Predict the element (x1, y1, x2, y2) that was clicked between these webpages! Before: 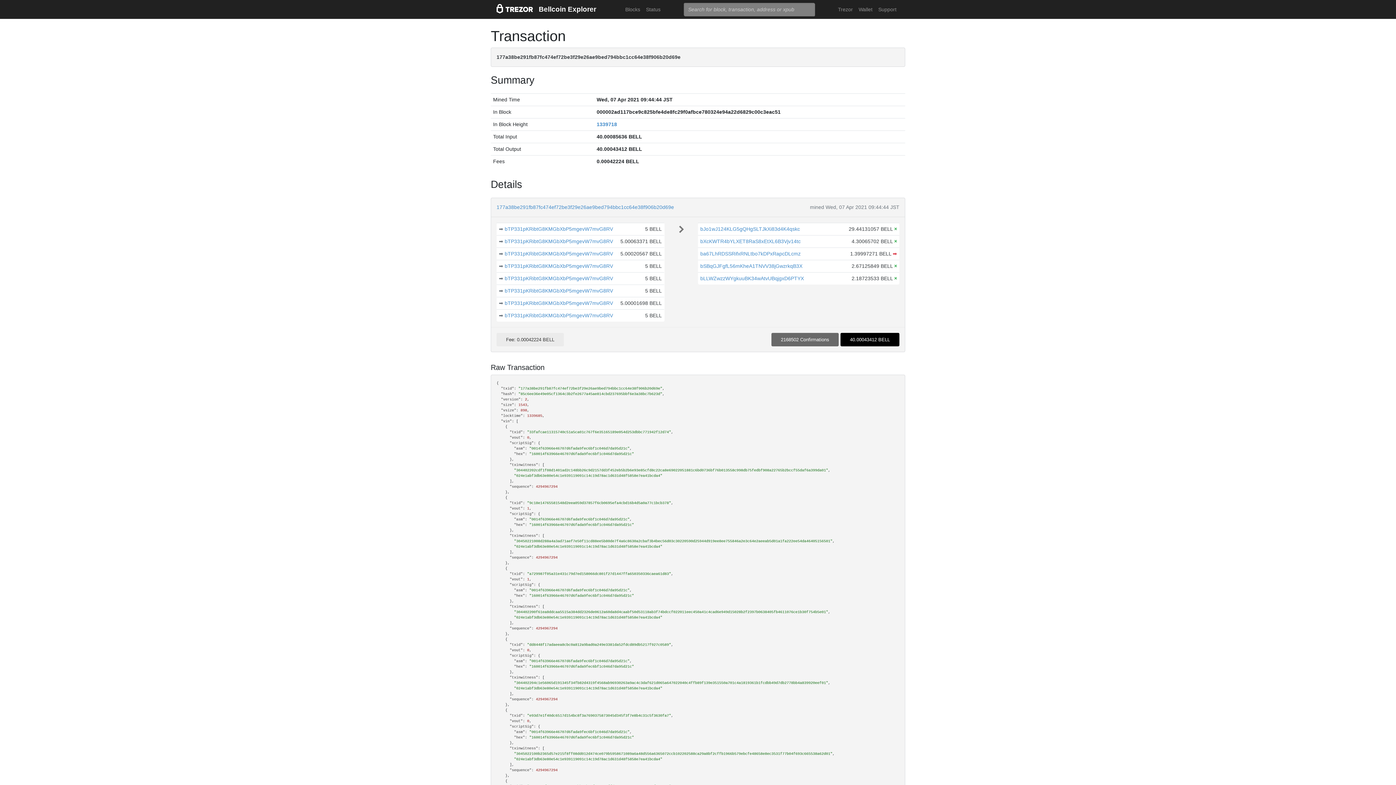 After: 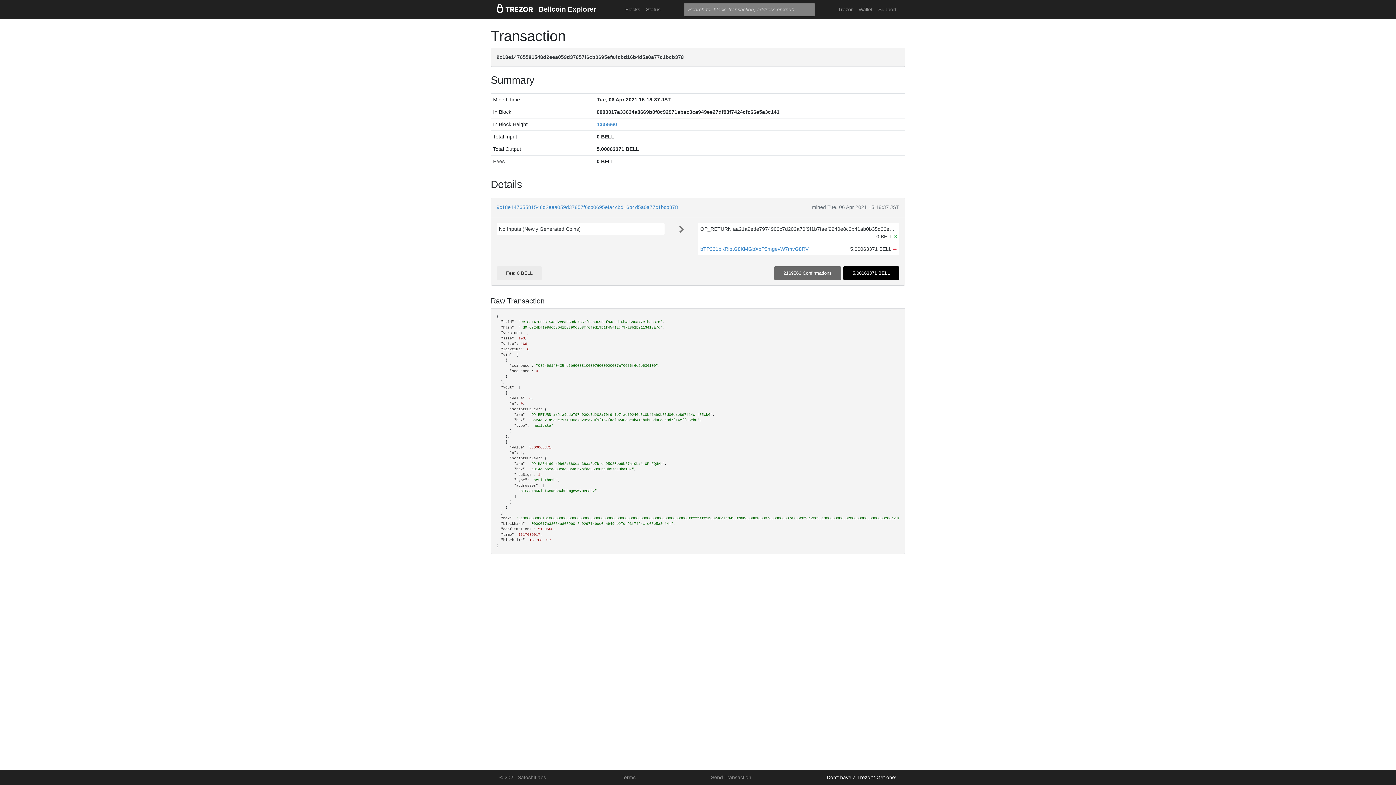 Action: bbox: (499, 237, 504, 245) label: ➡ 